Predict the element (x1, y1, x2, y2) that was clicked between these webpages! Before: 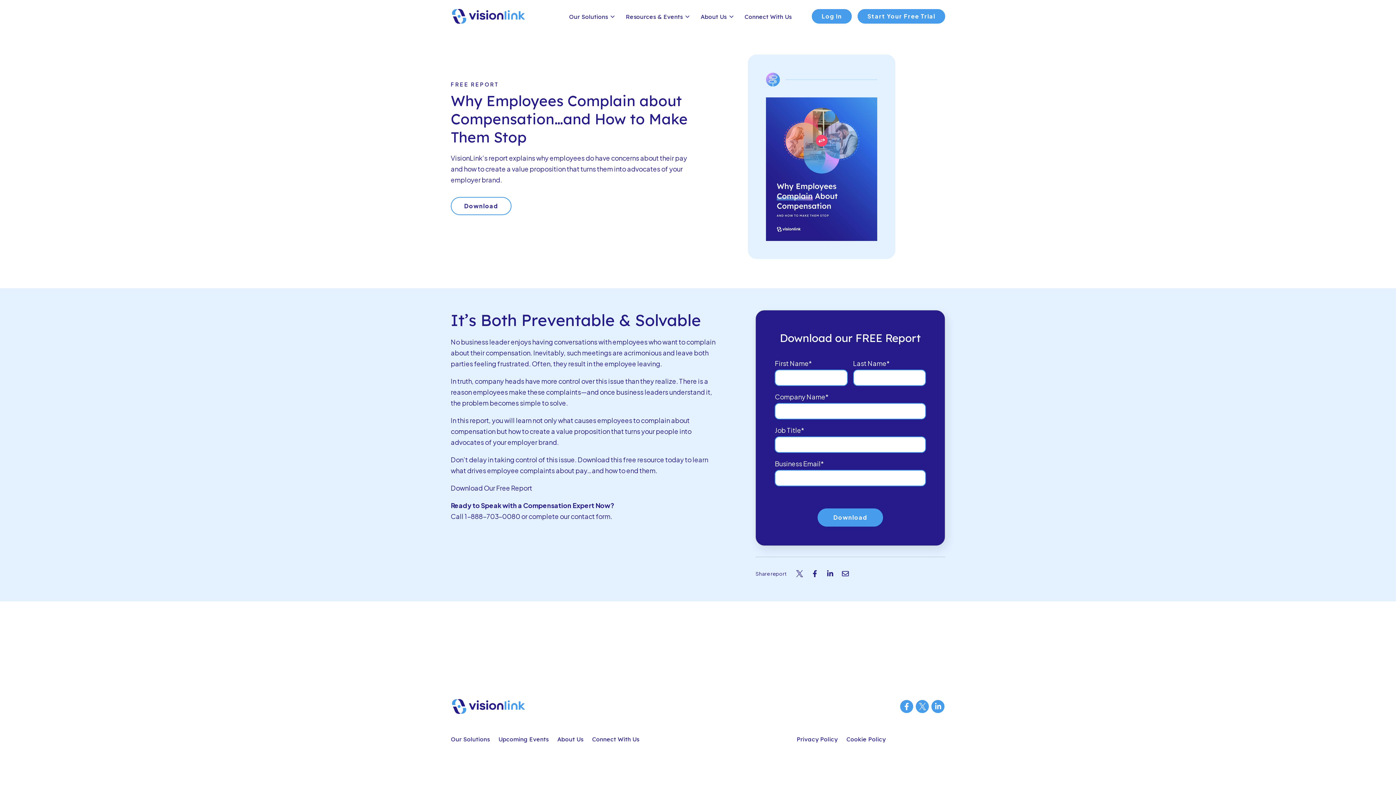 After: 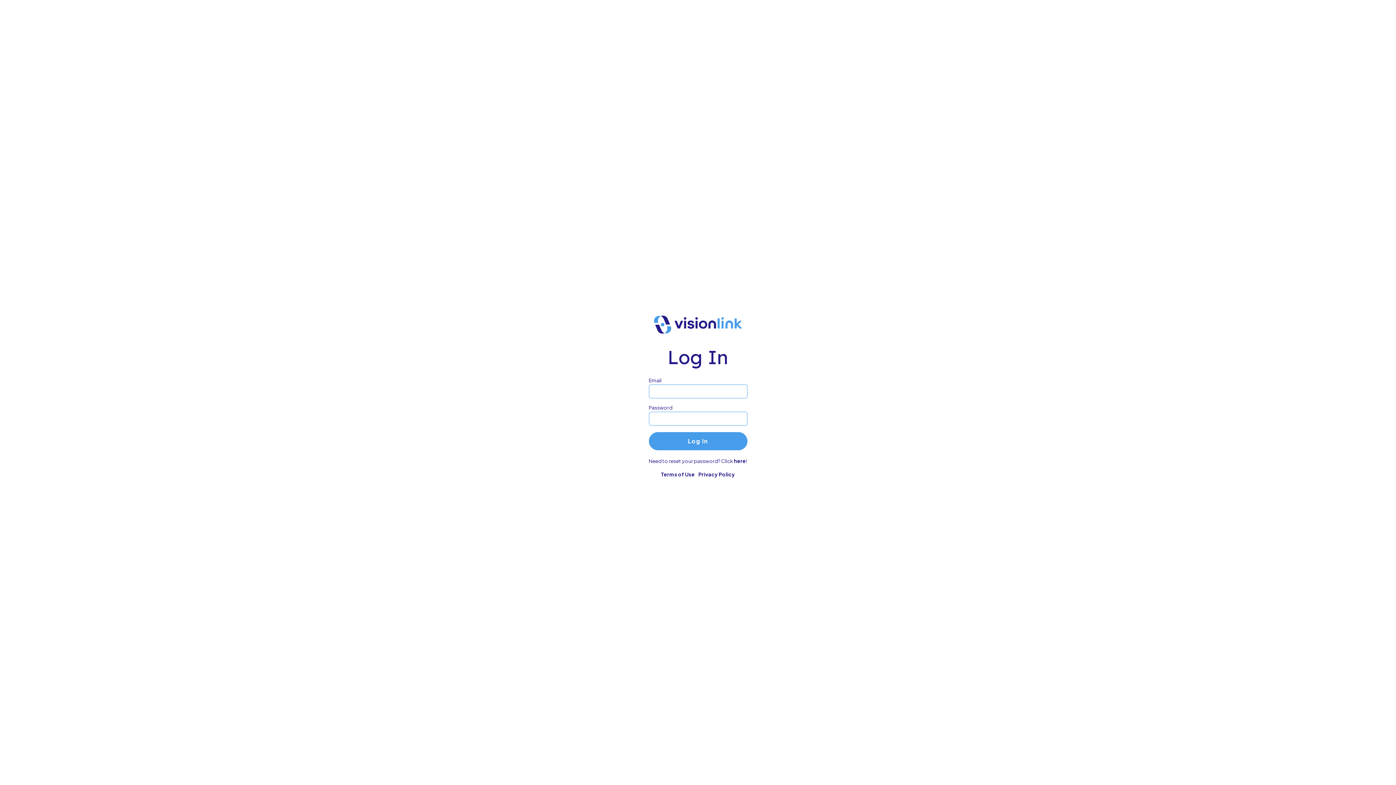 Action: label: Log In bbox: (812, 9, 852, 23)